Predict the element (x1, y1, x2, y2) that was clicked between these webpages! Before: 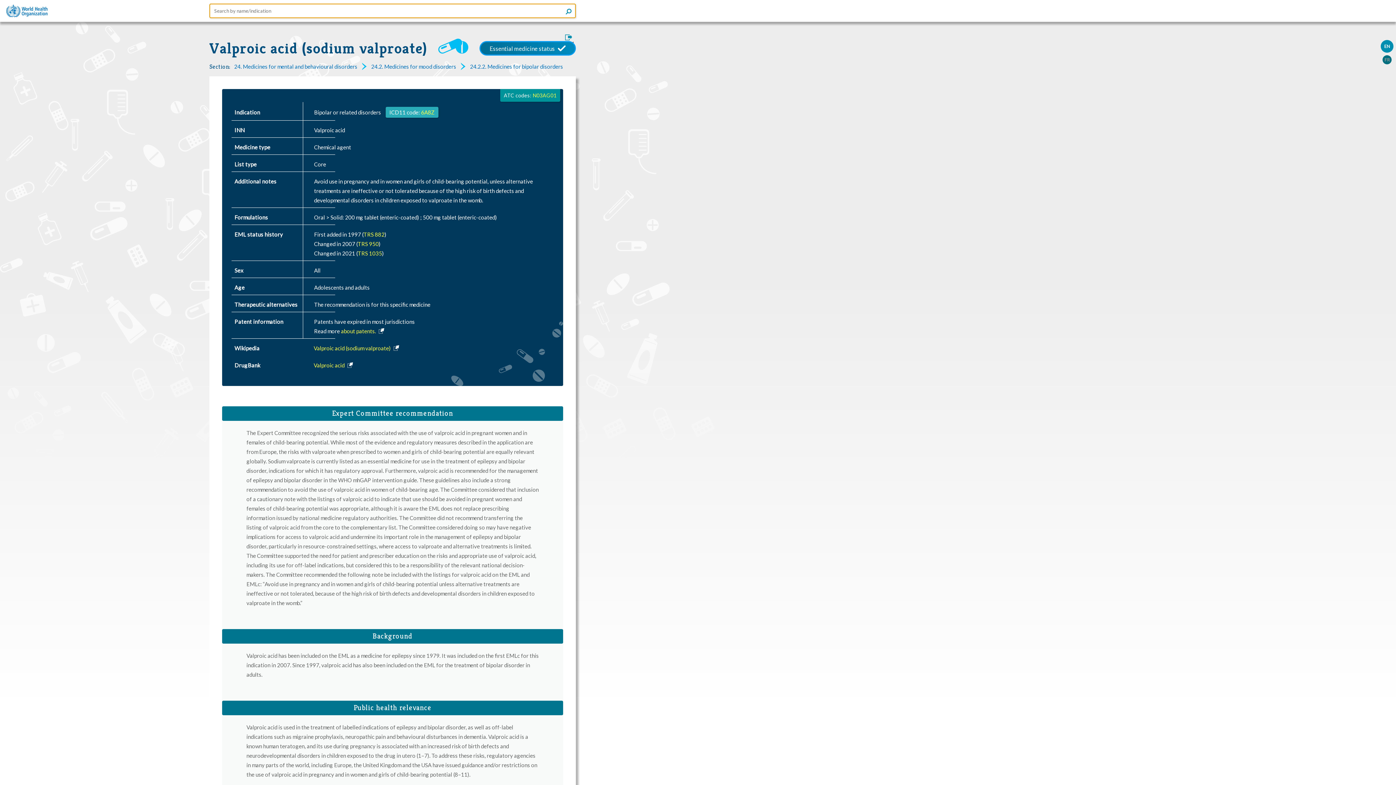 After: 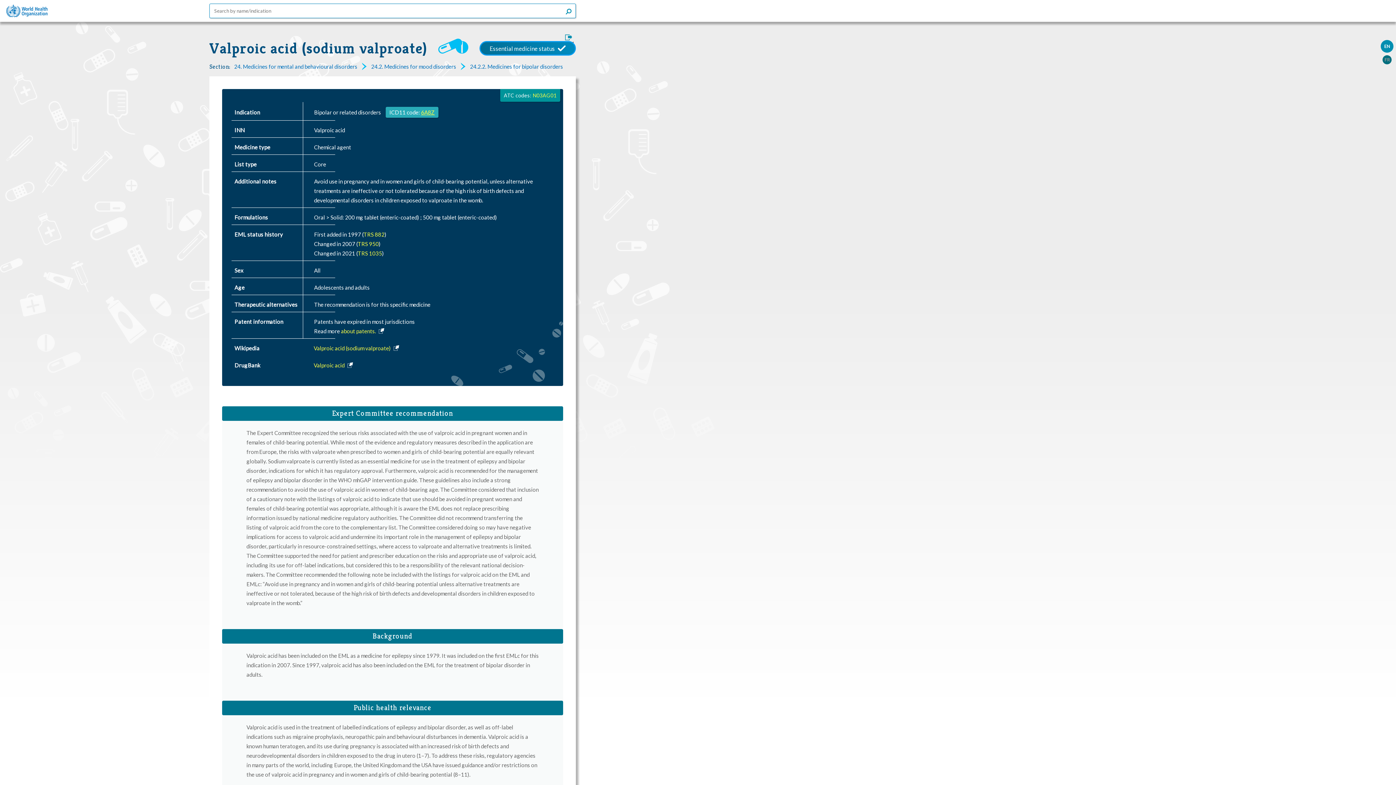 Action: bbox: (421, 109, 434, 115) label: 6A8Z